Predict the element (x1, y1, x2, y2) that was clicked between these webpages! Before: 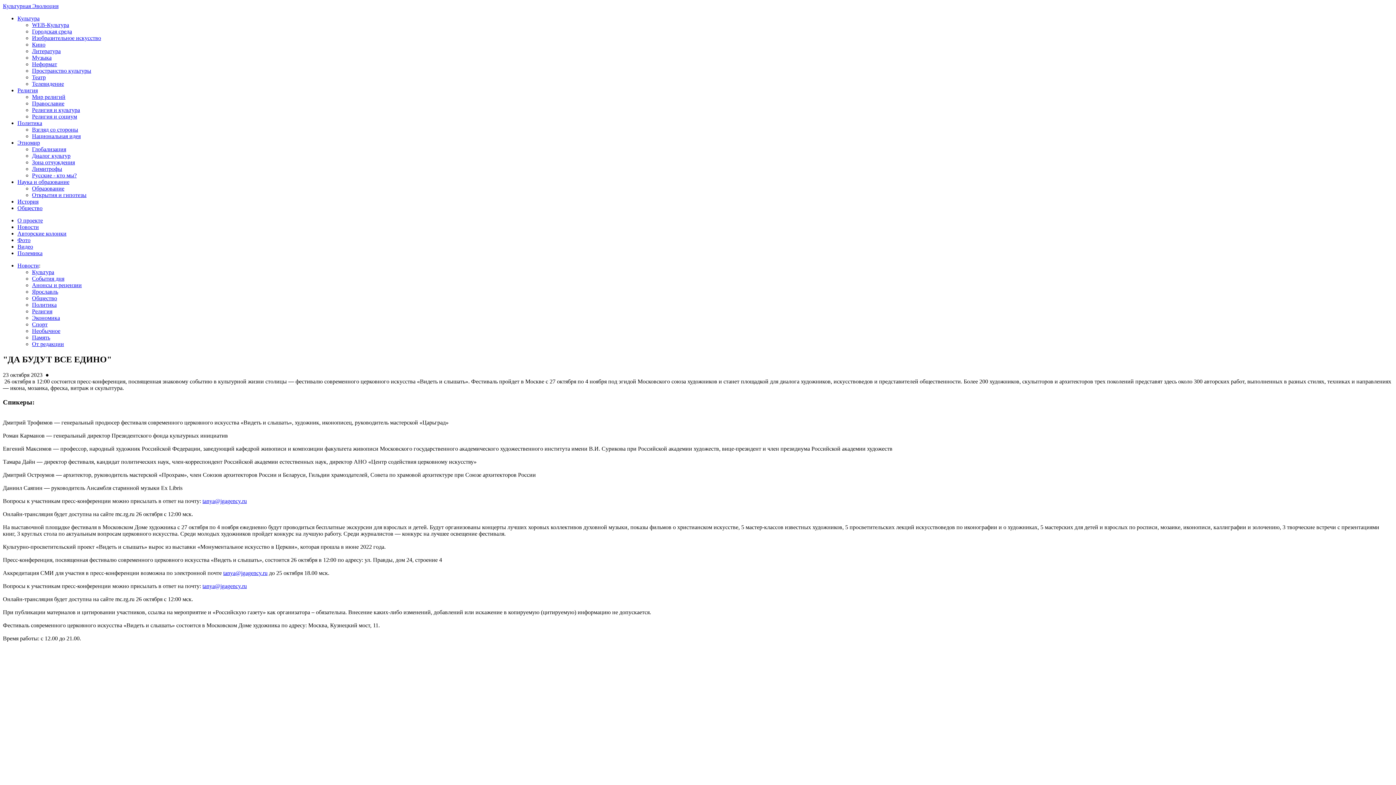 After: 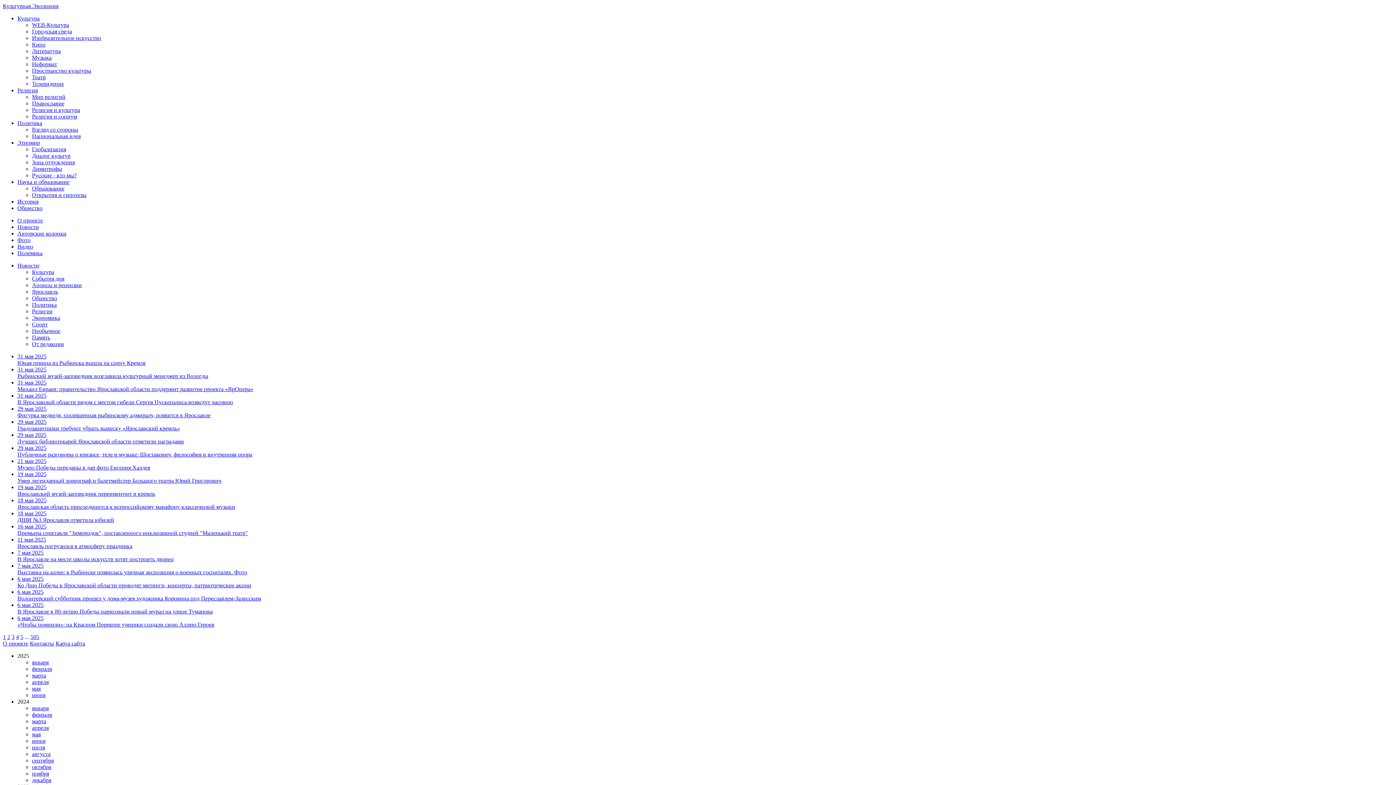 Action: bbox: (32, 295, 57, 301) label: Общество